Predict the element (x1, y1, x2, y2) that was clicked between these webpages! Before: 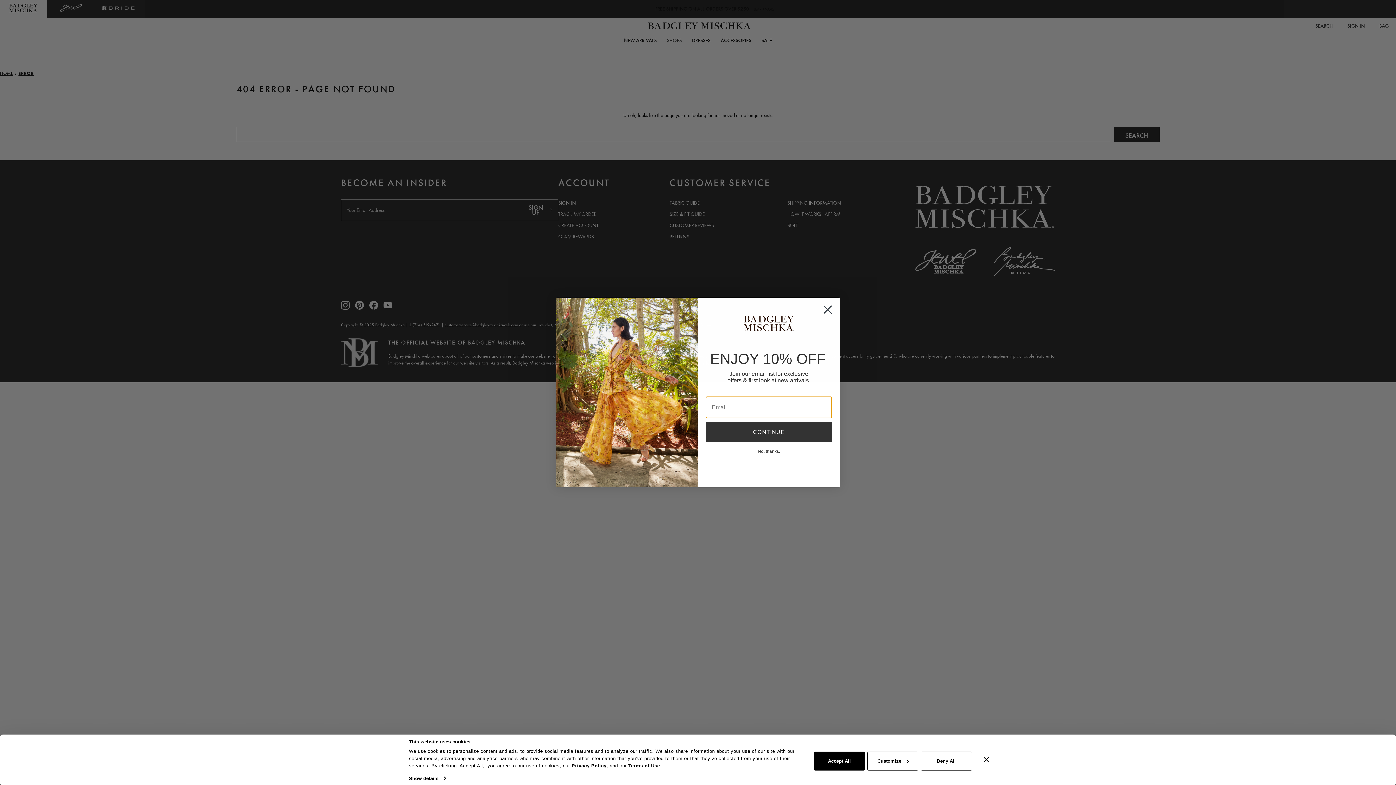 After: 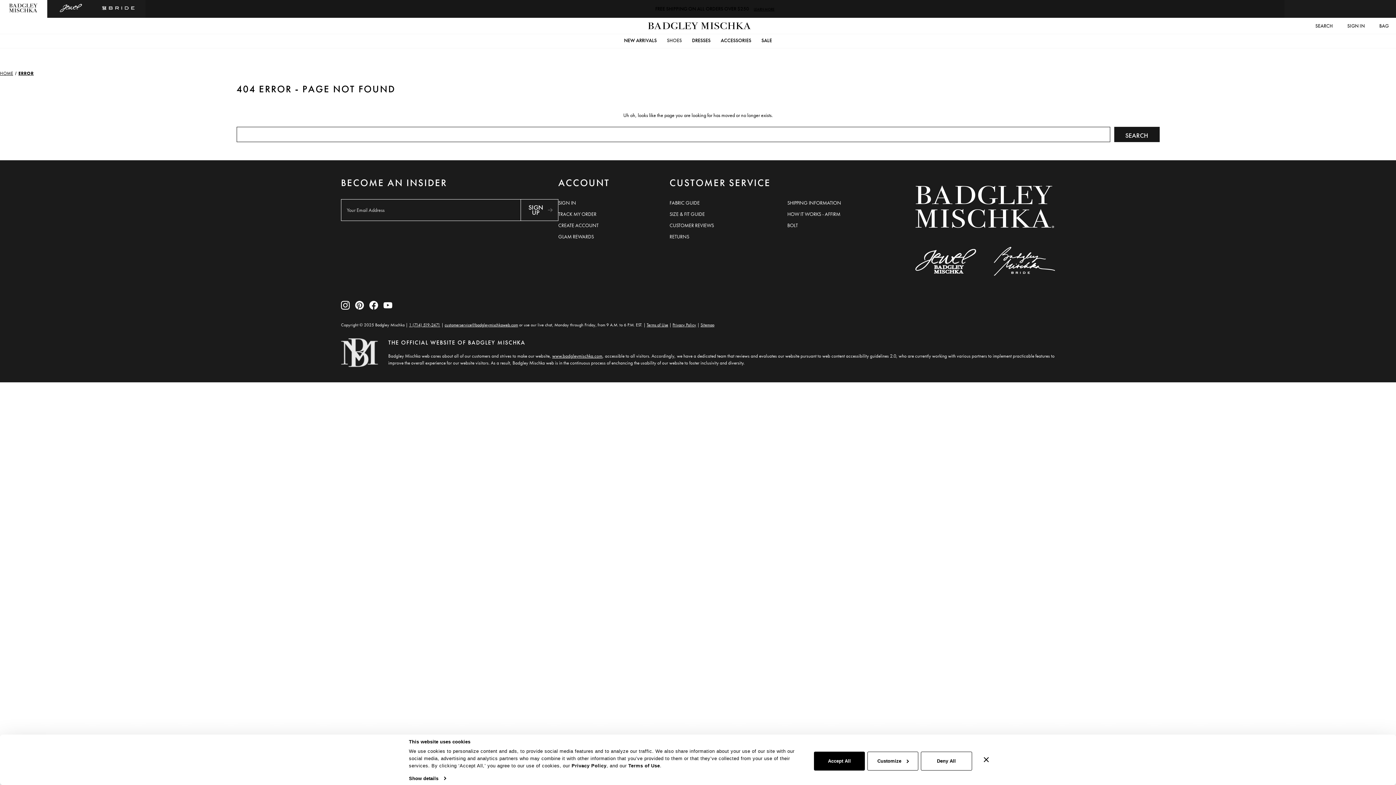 Action: label: No, thanks. bbox: (705, 449, 832, 453)